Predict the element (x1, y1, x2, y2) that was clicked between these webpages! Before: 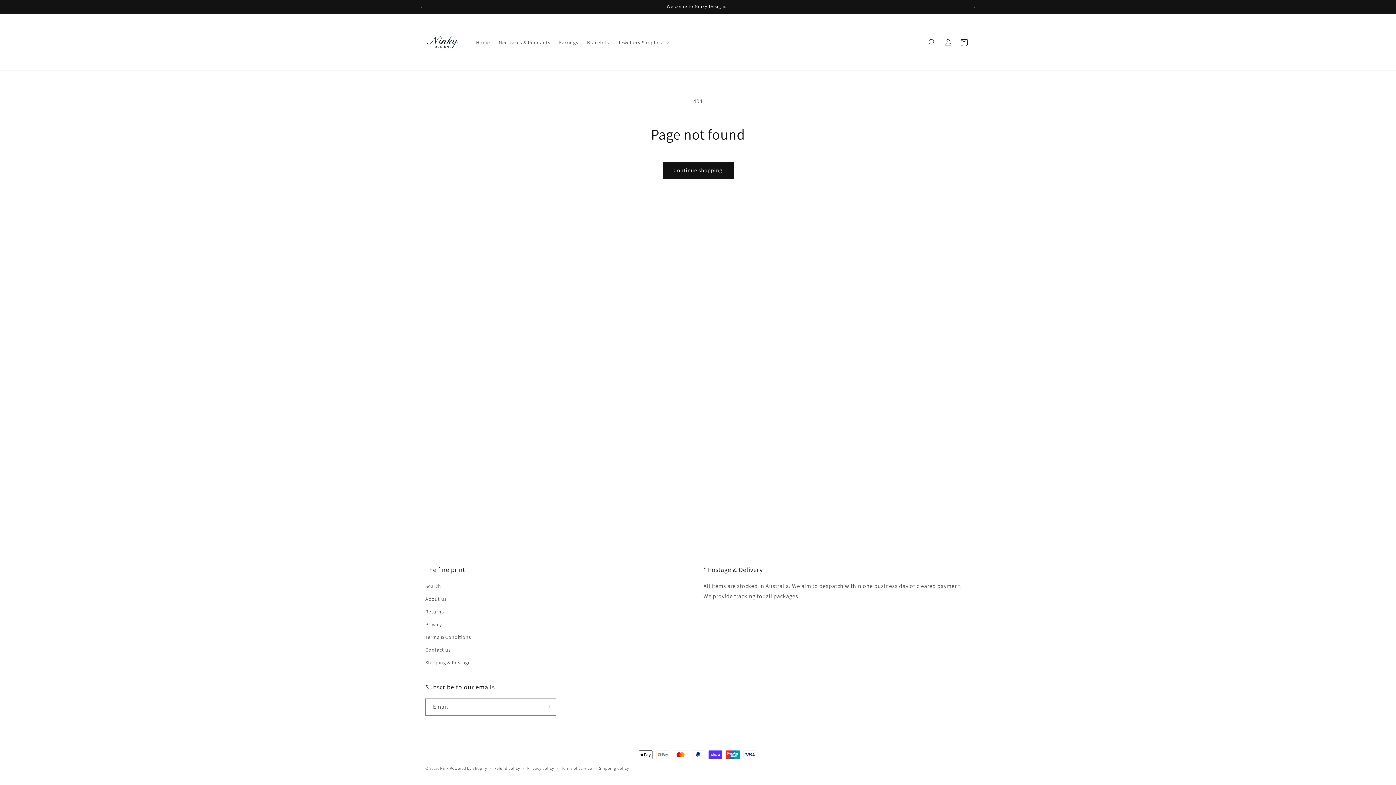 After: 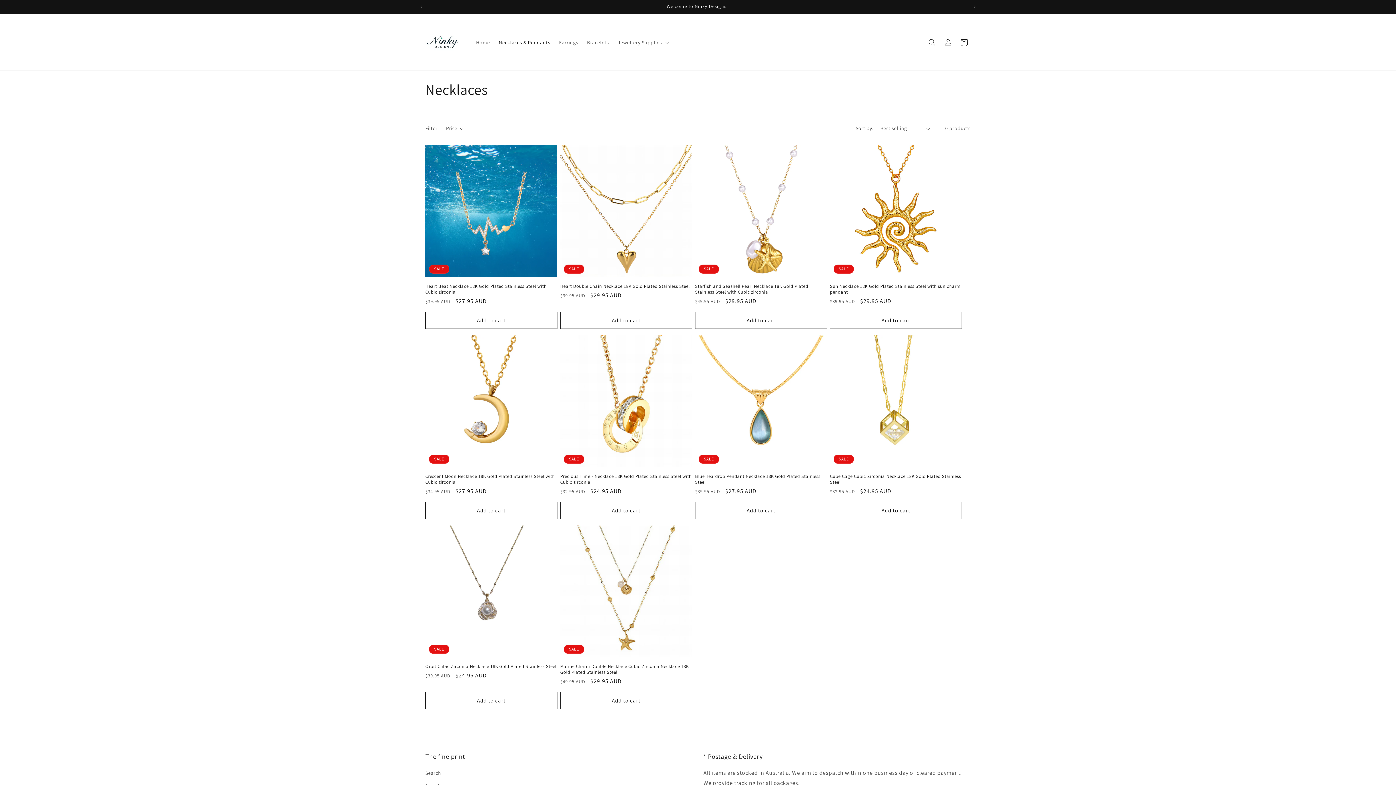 Action: bbox: (494, 34, 554, 50) label: Necklaces & Pendants